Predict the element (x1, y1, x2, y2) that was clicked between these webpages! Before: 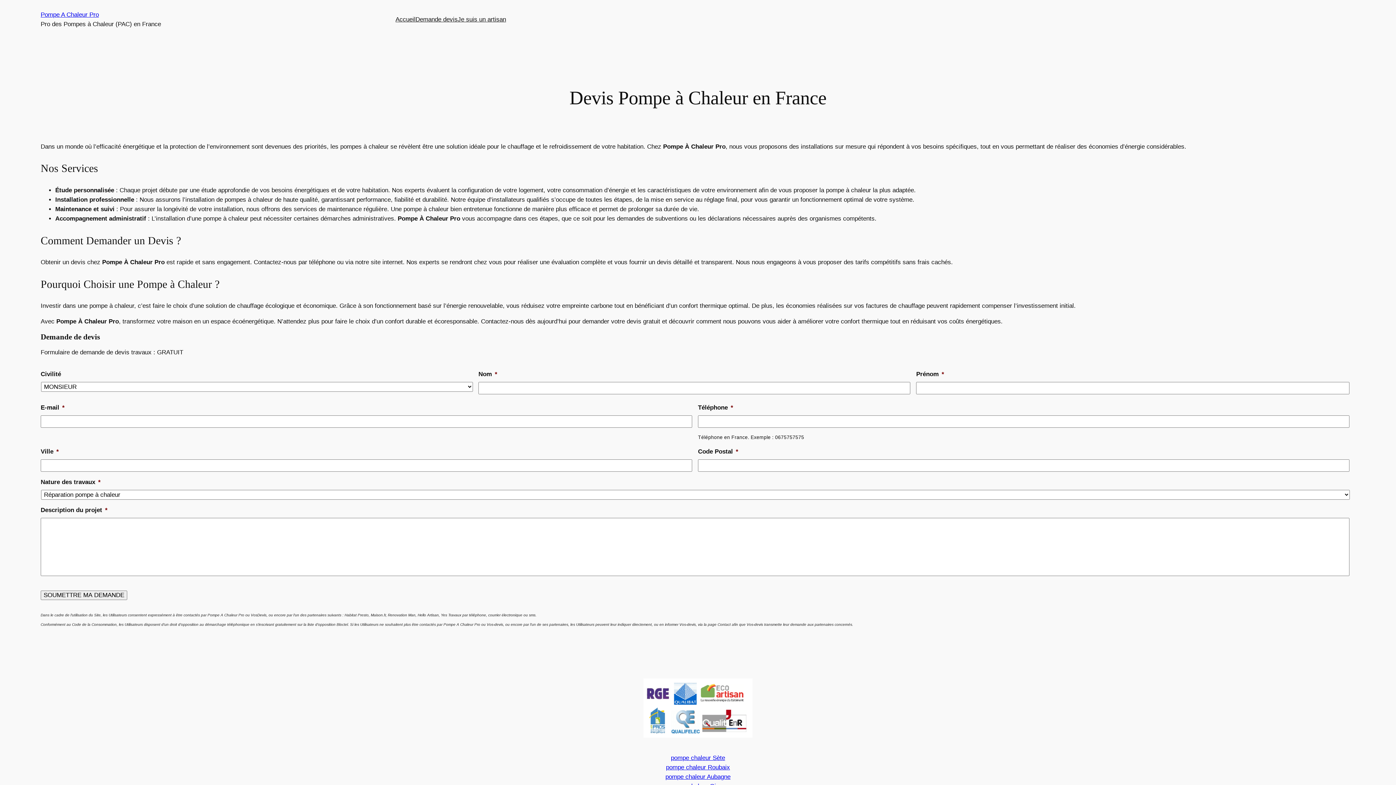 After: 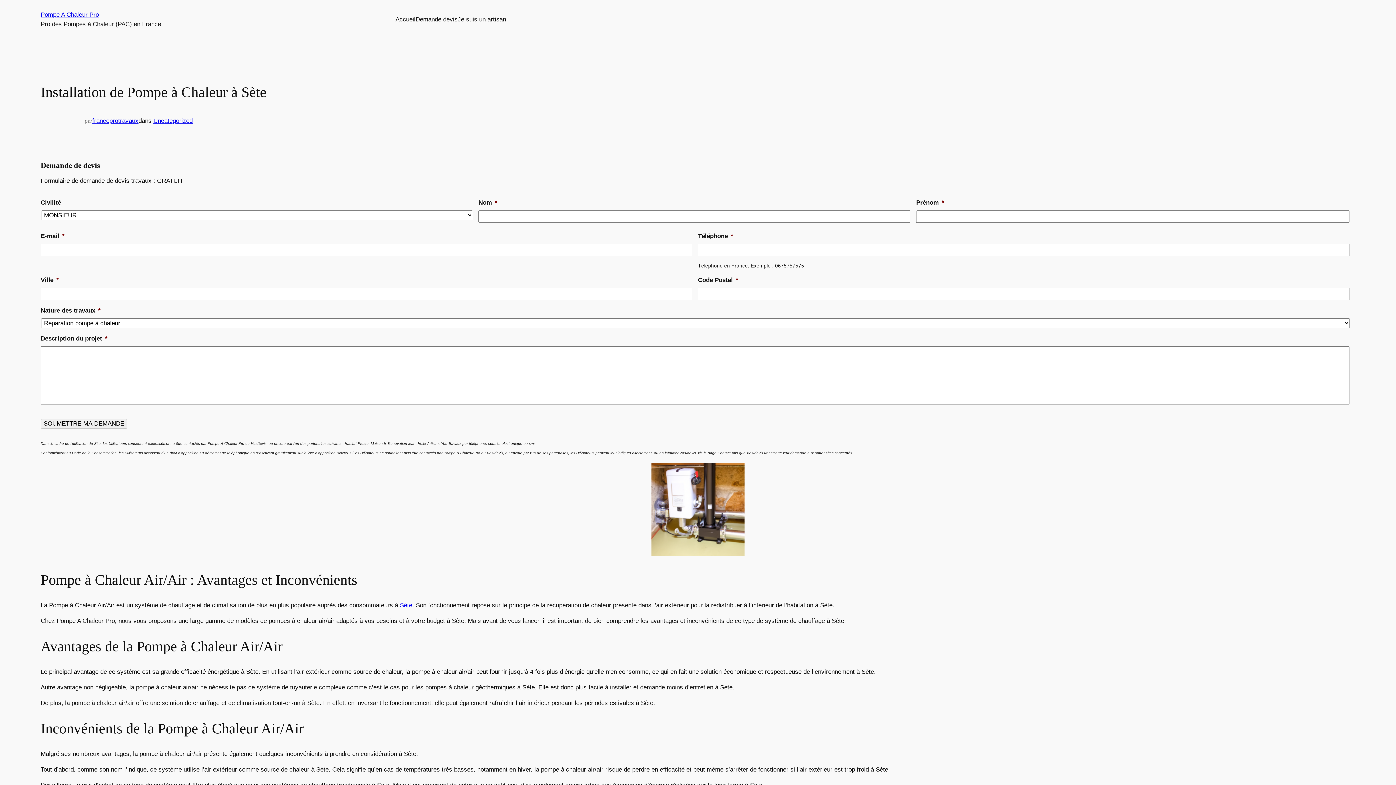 Action: label: pompe chaleur Sète bbox: (671, 754, 725, 761)